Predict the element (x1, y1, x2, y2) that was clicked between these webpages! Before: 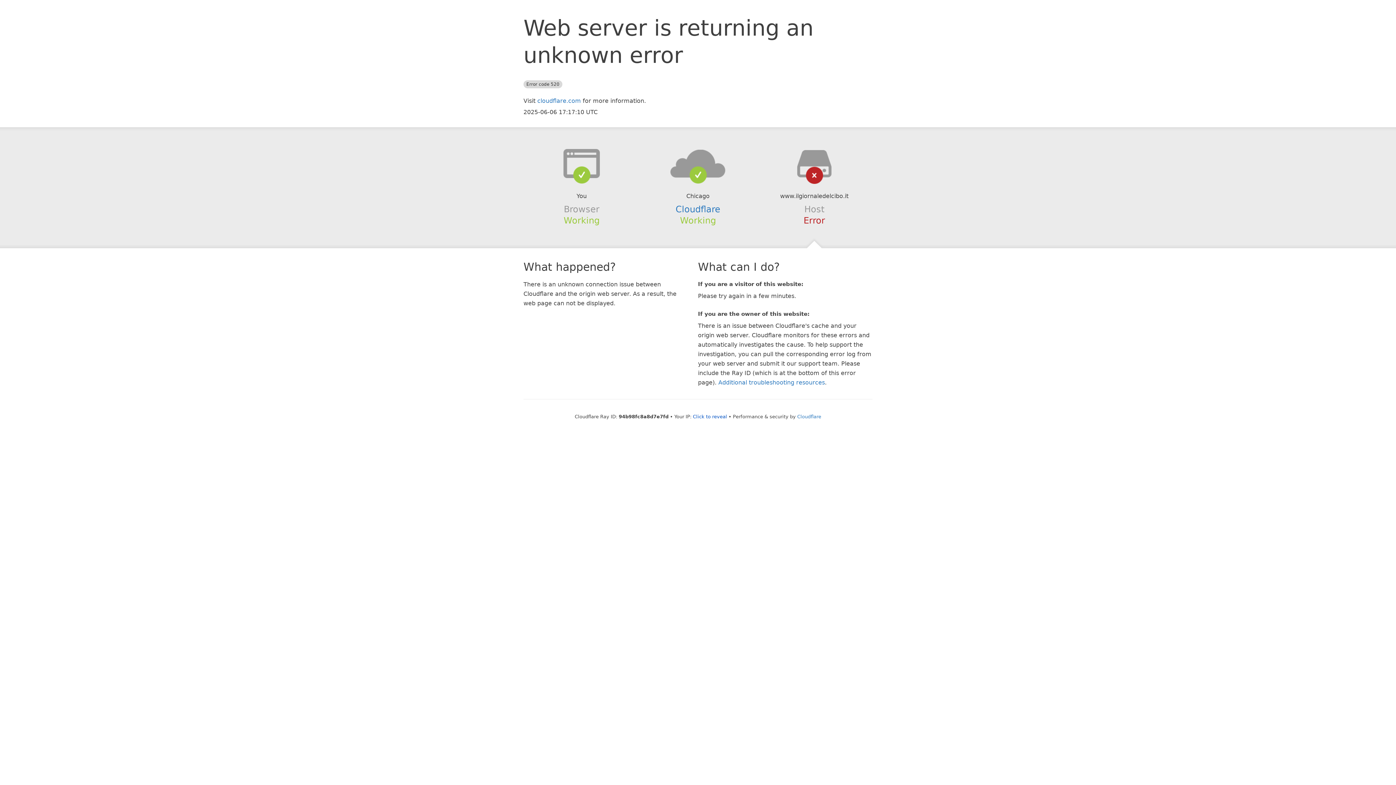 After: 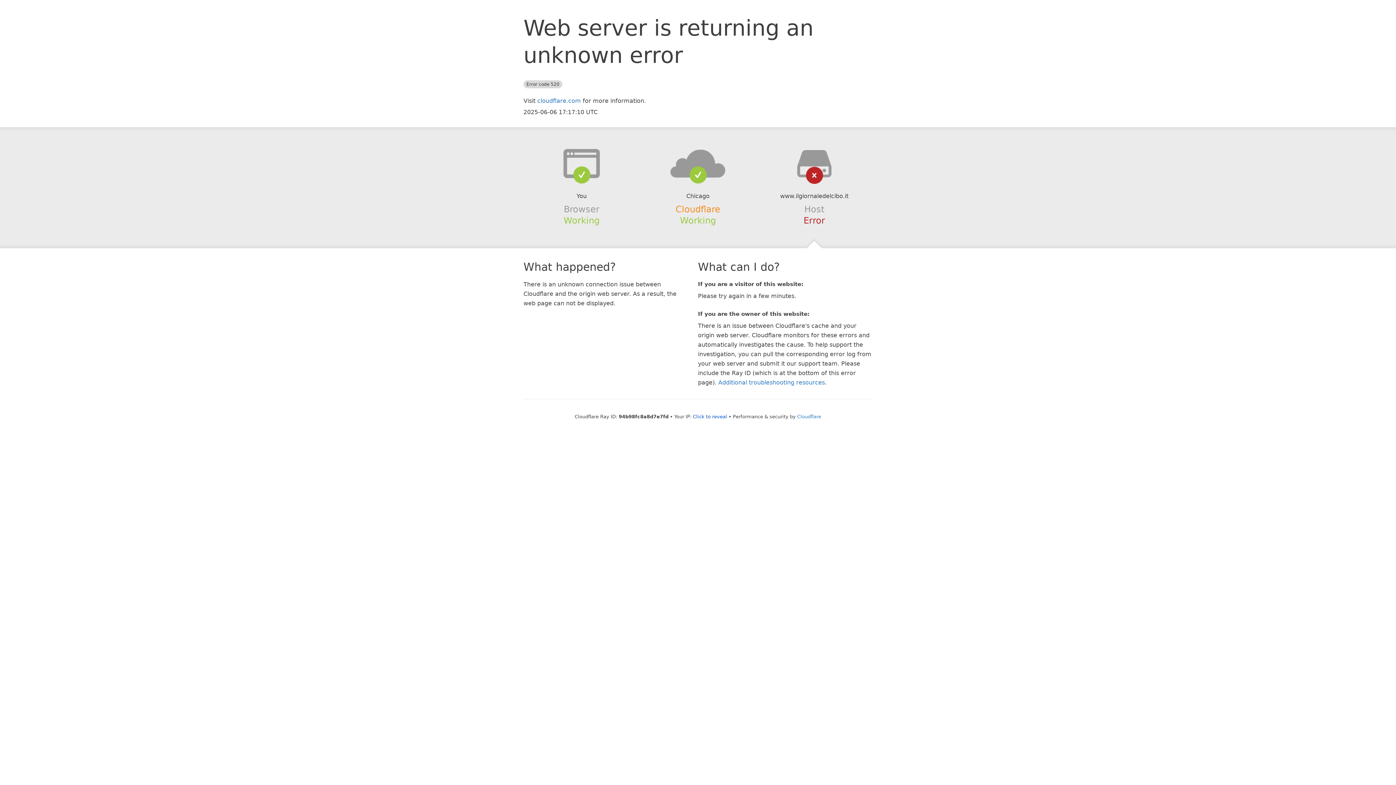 Action: bbox: (675, 204, 720, 214) label: Cloudflare